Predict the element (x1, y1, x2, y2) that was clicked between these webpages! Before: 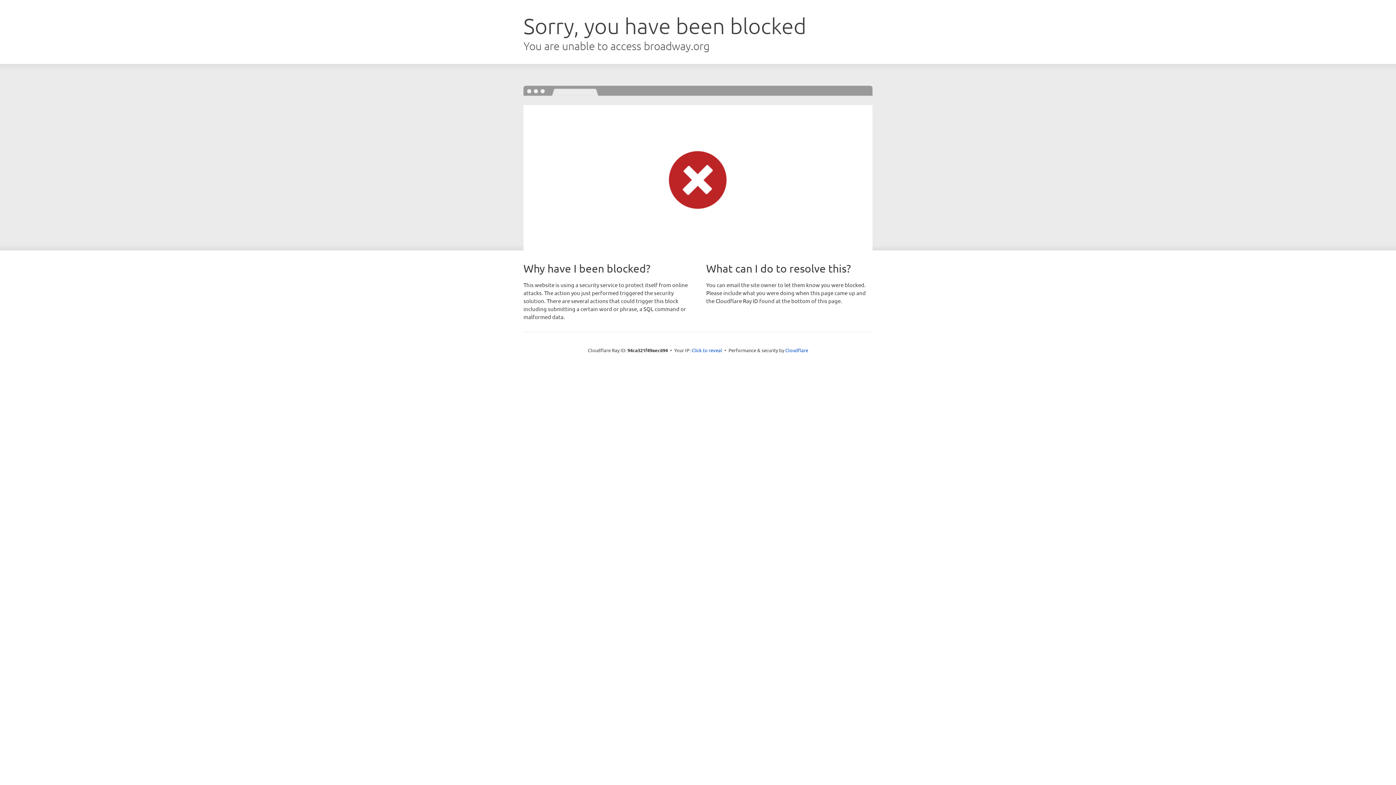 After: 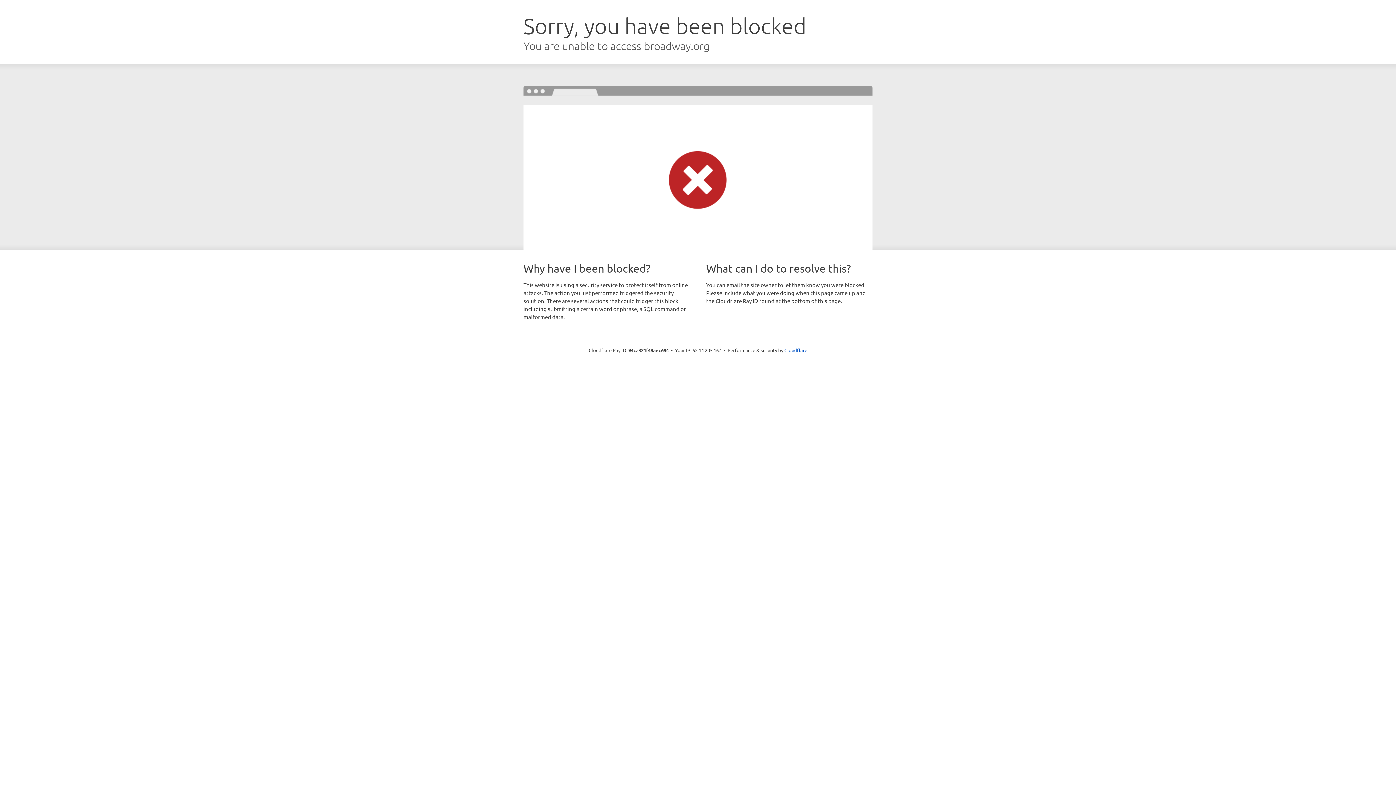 Action: bbox: (691, 346, 722, 353) label: Click to reveal